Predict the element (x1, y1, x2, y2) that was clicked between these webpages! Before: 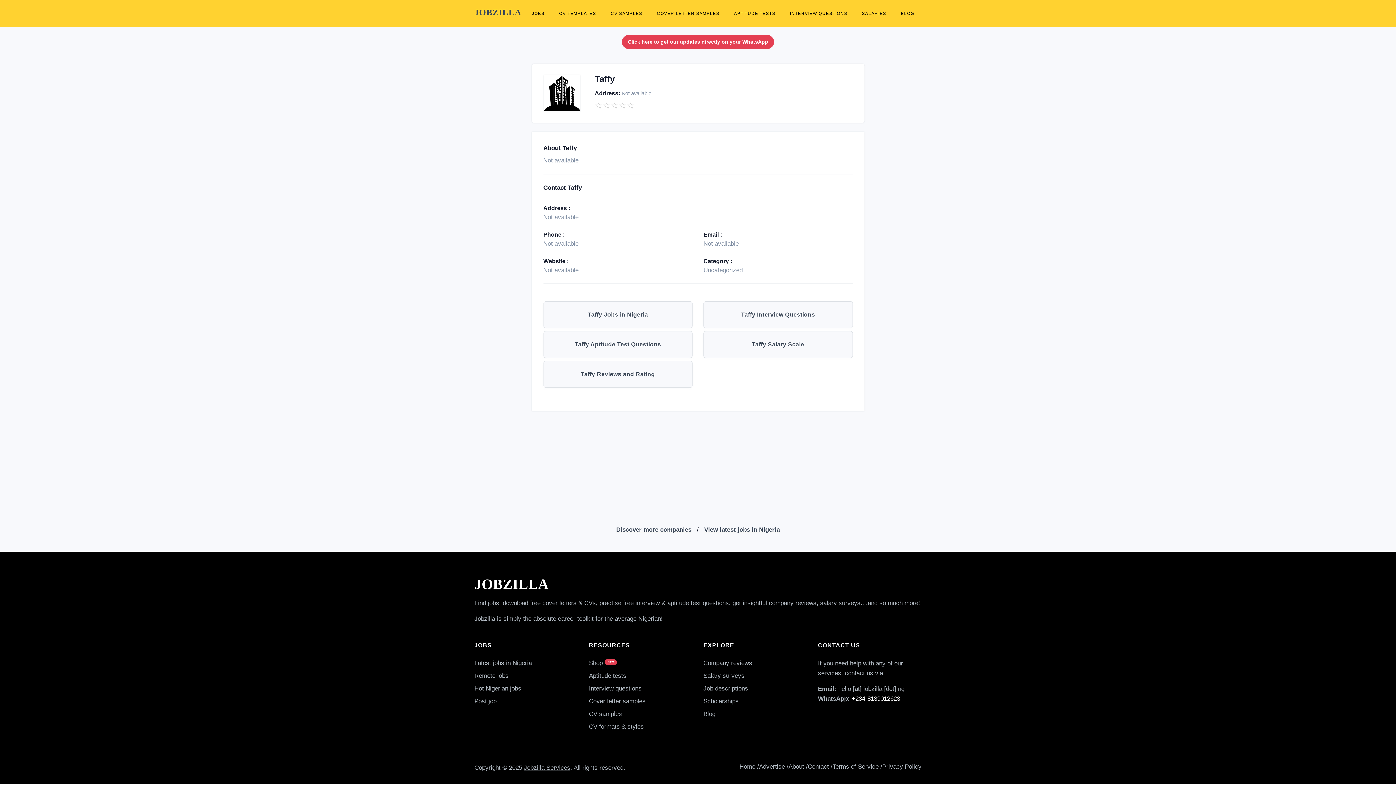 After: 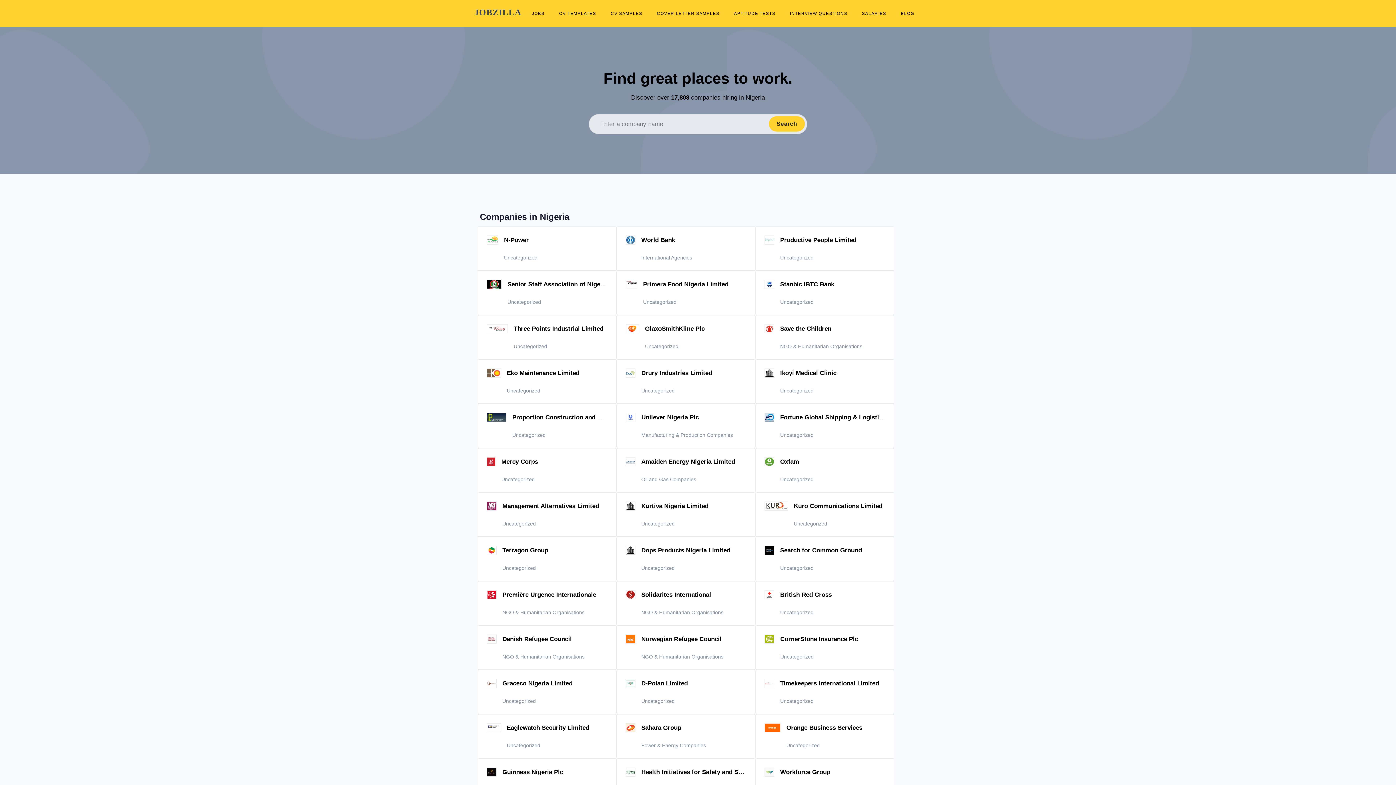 Action: bbox: (616, 526, 691, 533) label: Discover more companies